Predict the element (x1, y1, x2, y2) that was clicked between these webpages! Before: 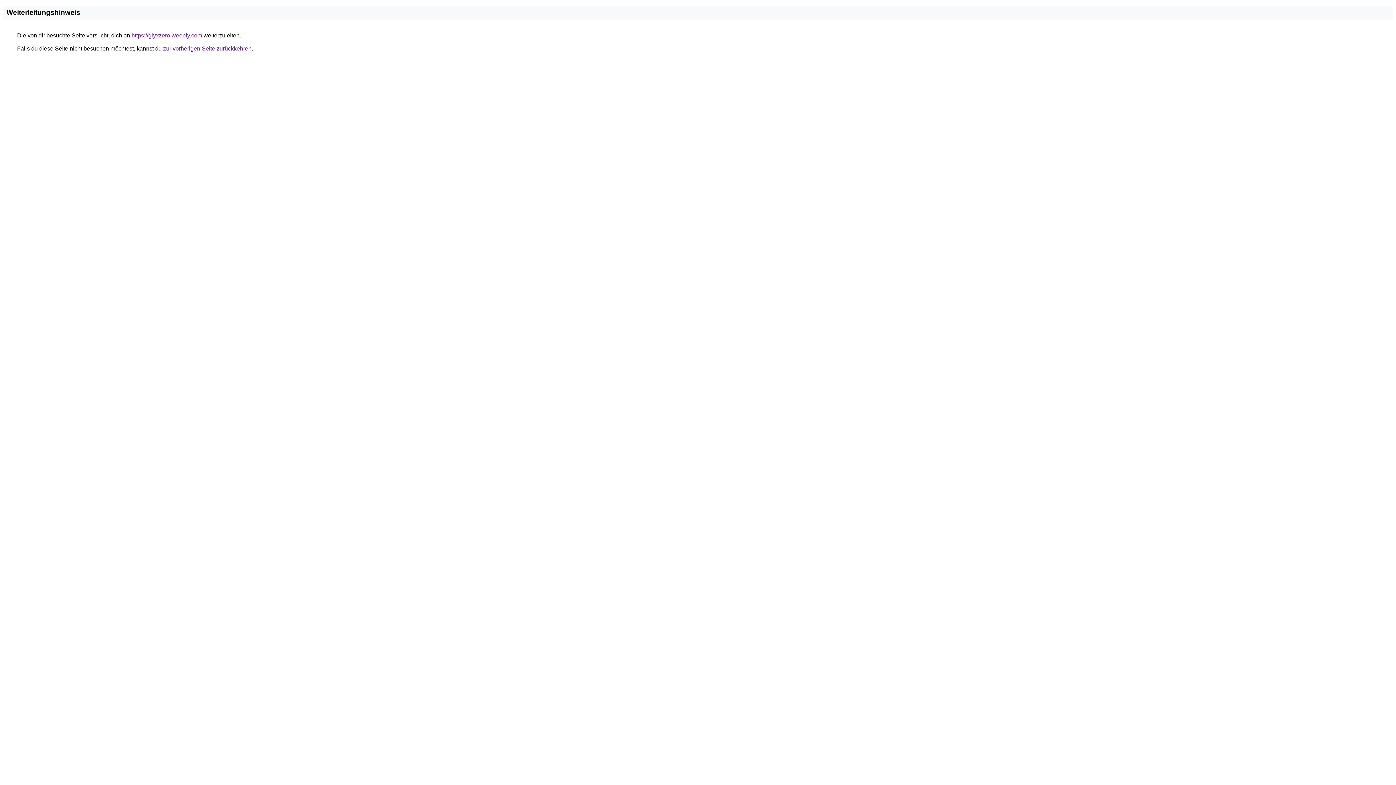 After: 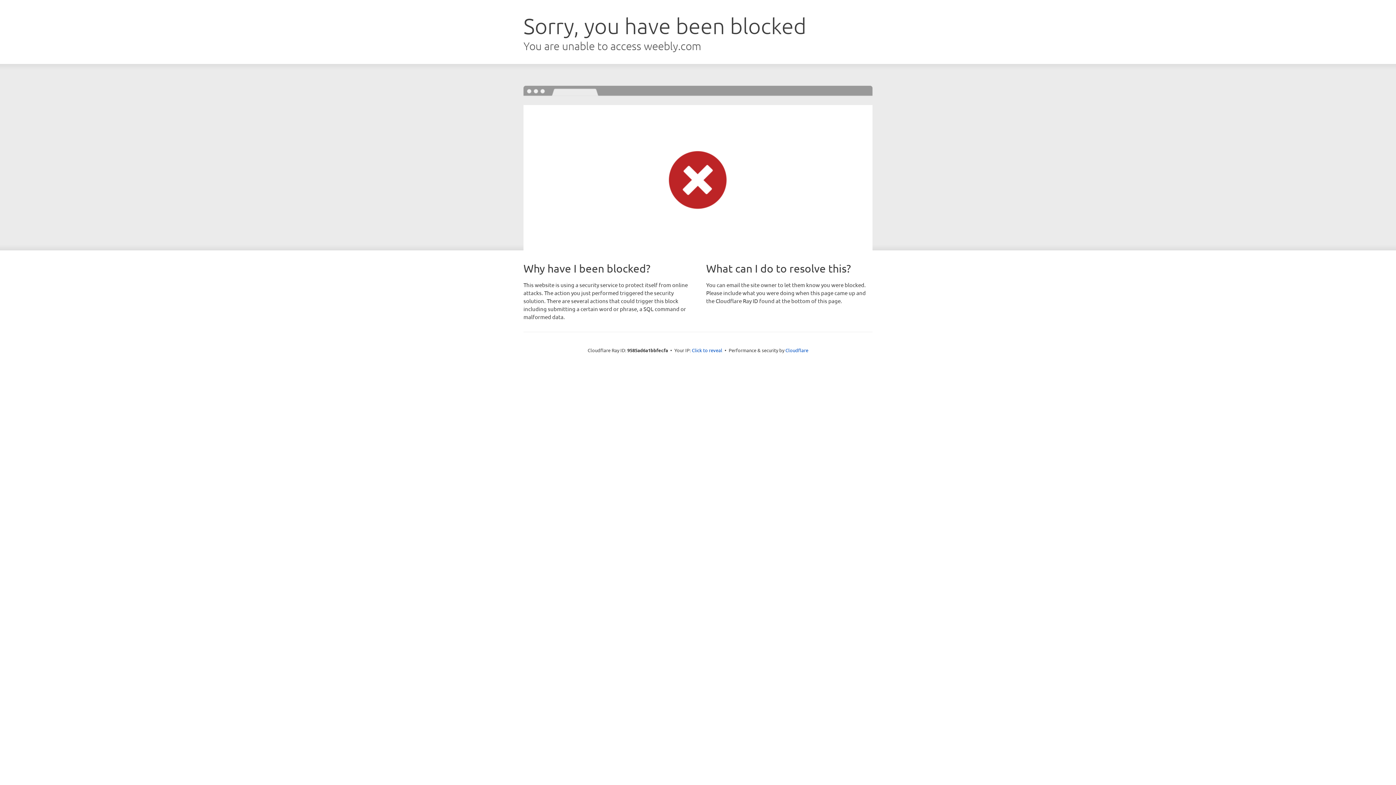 Action: bbox: (131, 32, 202, 38) label: https://glyxzero.weebly.com